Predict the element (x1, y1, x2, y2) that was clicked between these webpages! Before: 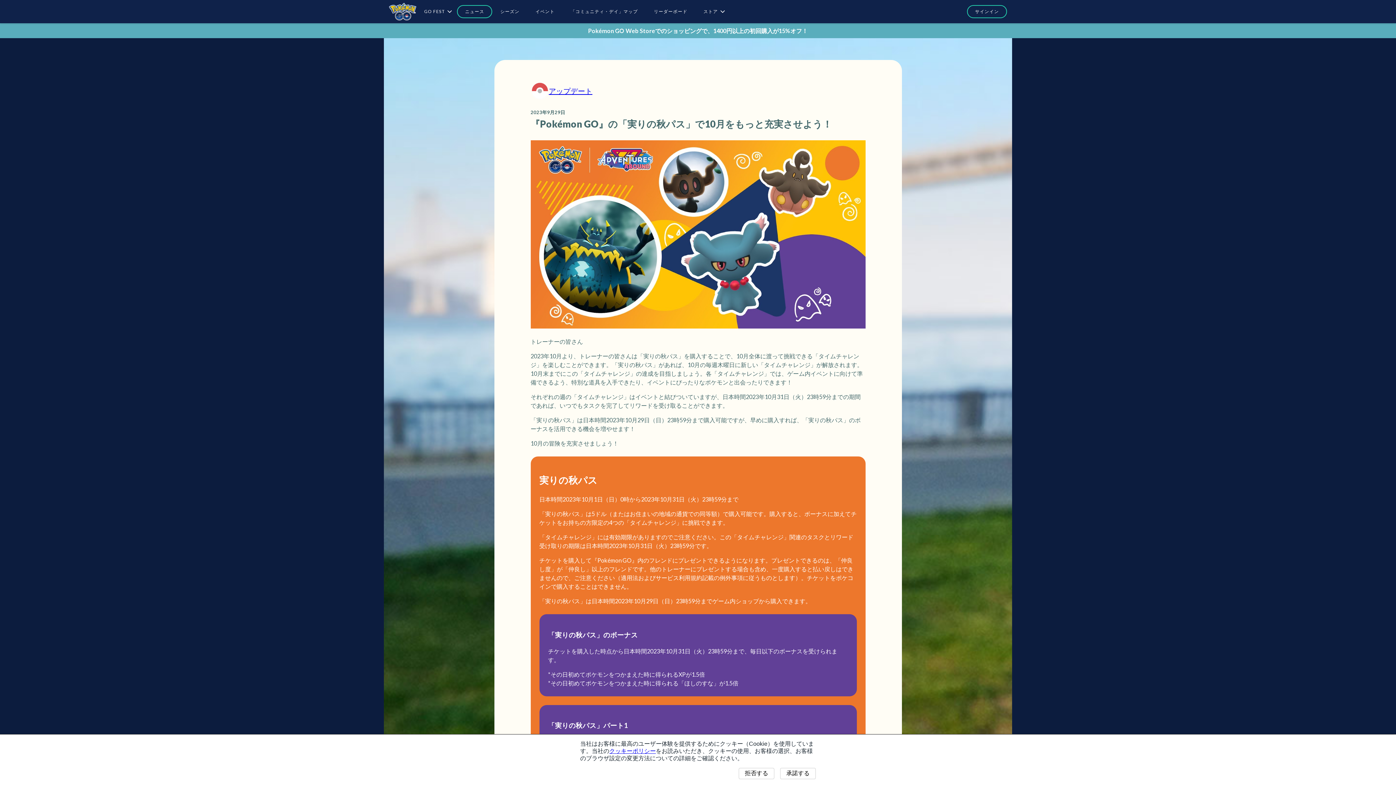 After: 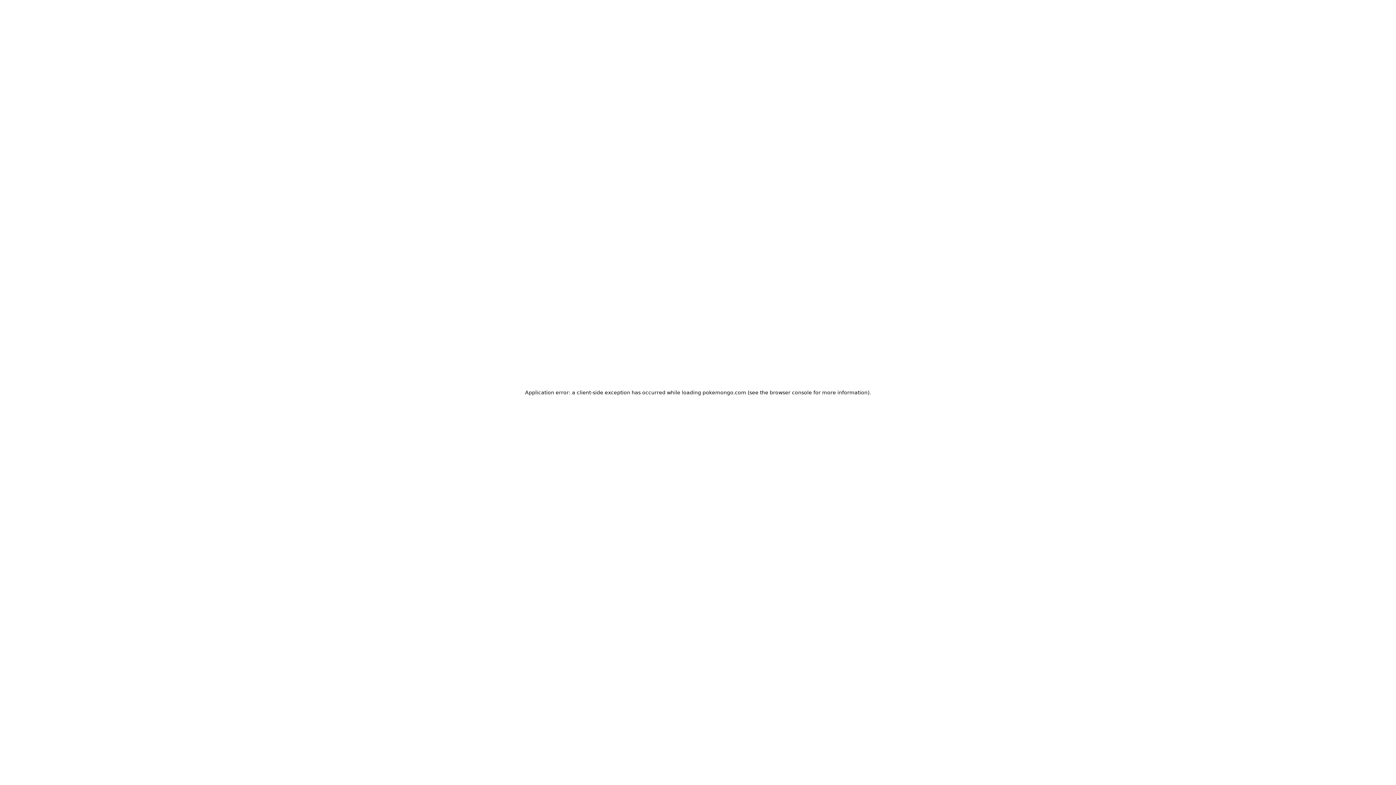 Action: label: 「コミュニティ・デイ」マップ bbox: (562, 5, 646, 18)